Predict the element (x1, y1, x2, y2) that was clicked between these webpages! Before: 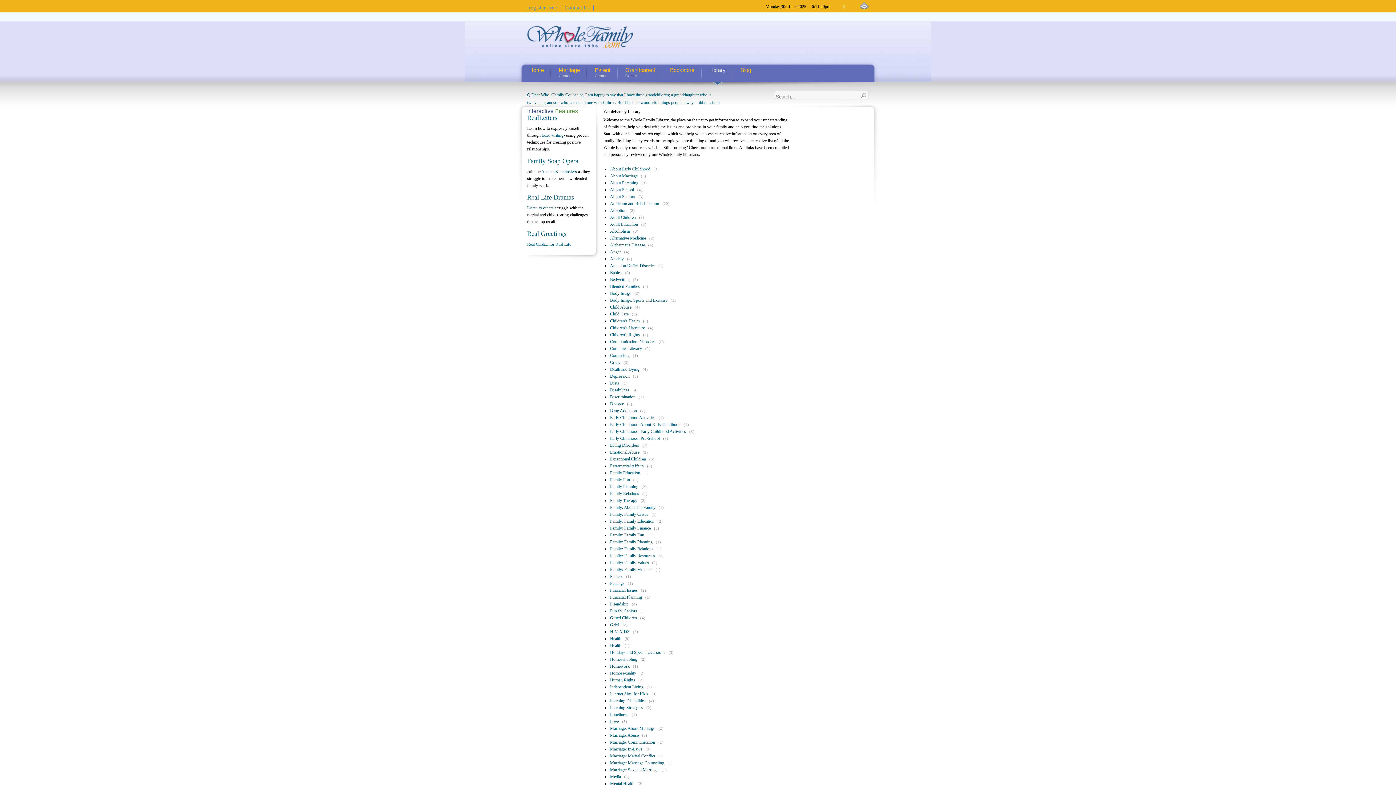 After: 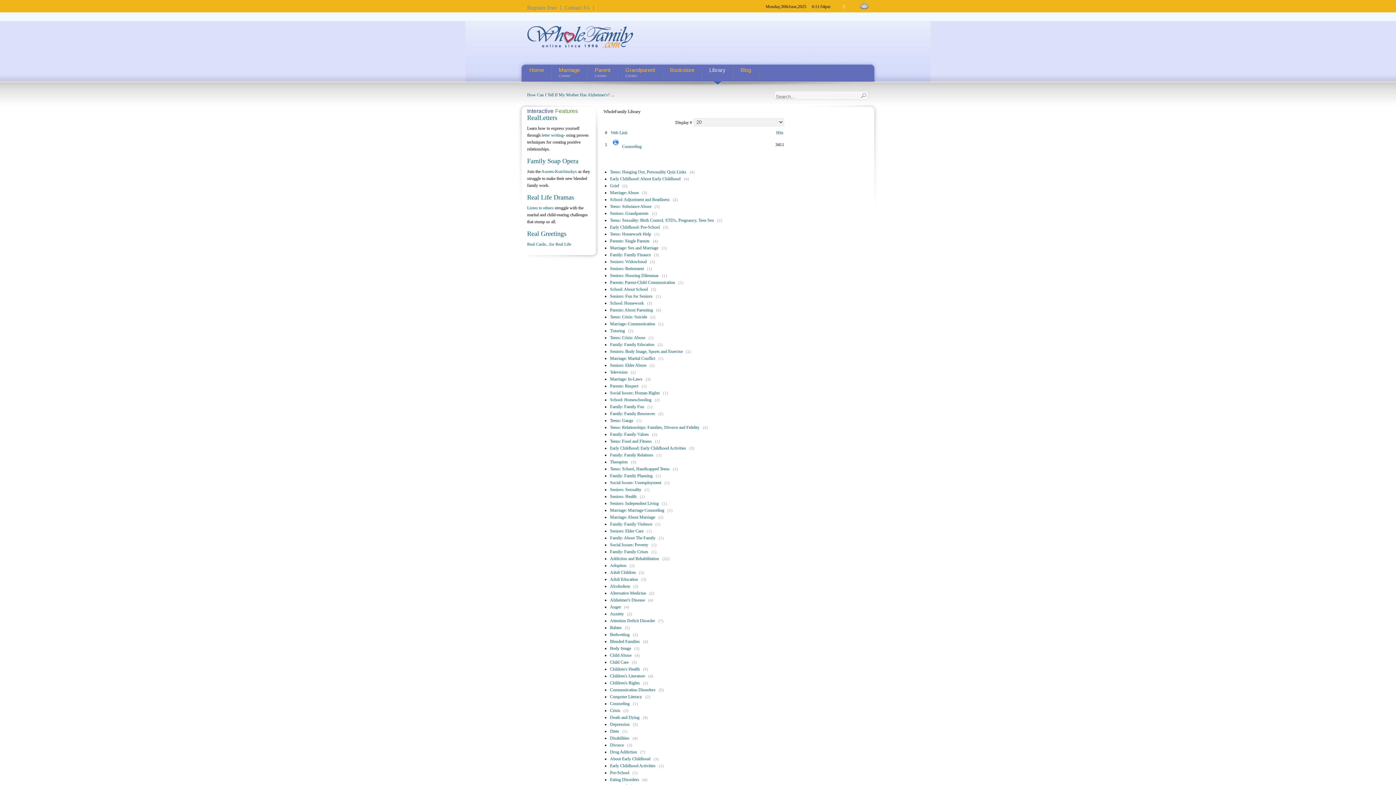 Action: bbox: (610, 353, 629, 358) label: Counseling